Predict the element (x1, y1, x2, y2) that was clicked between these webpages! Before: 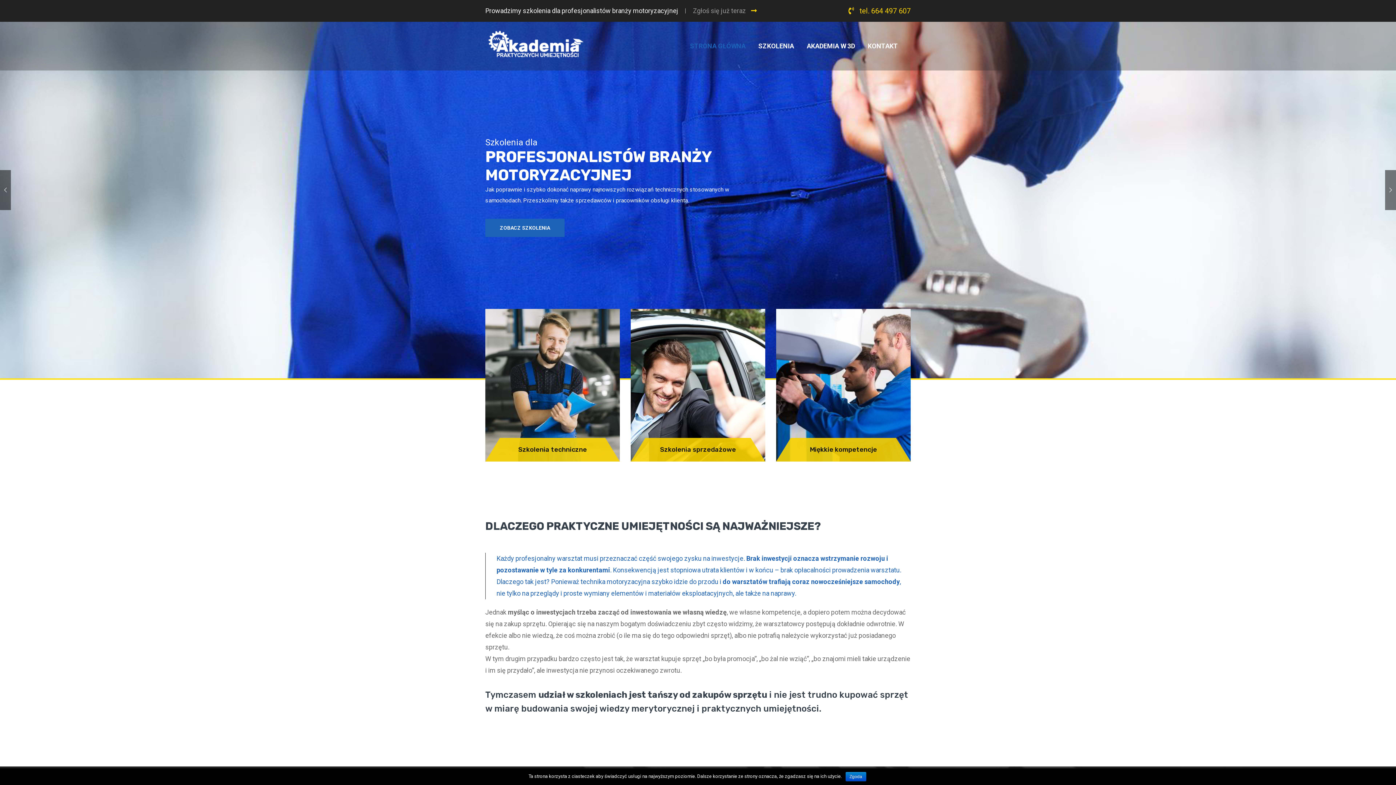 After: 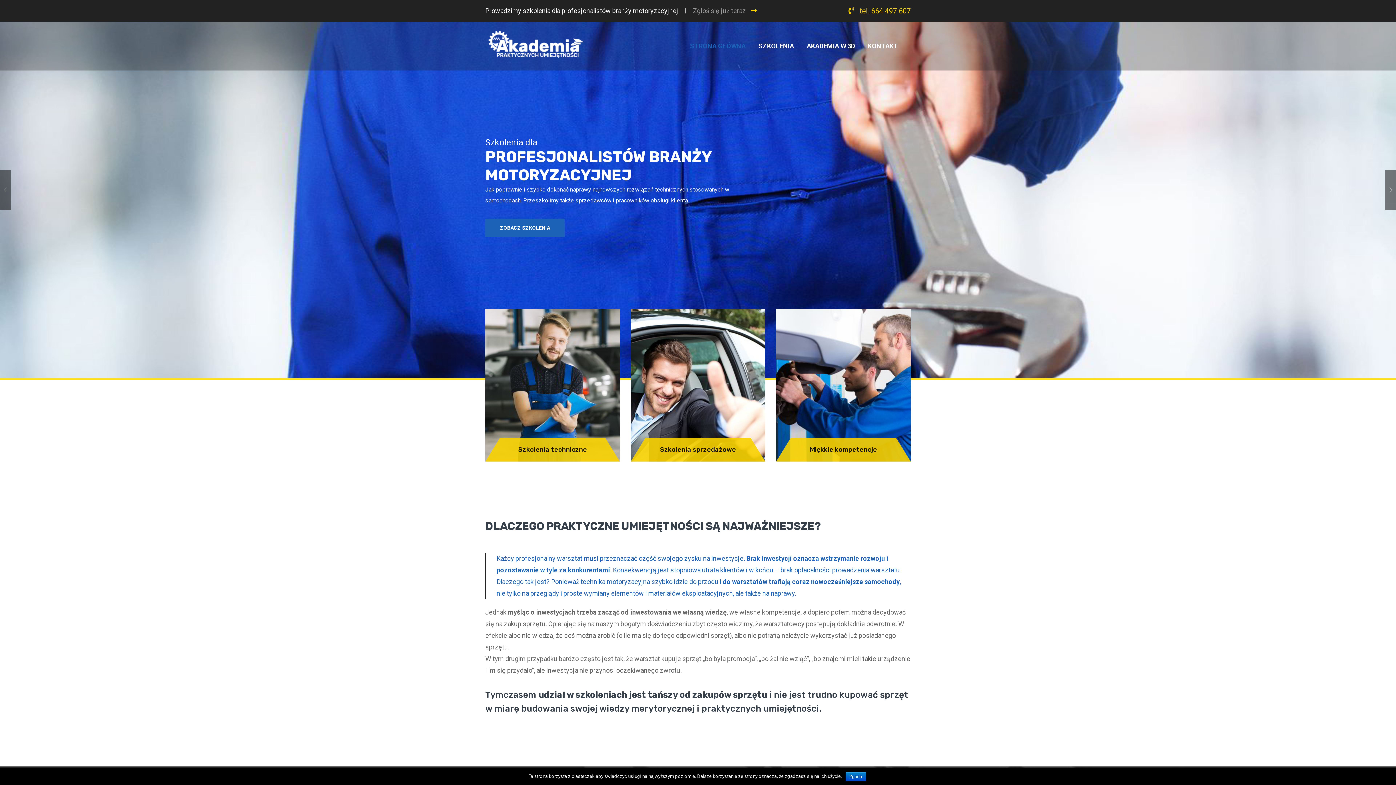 Action: bbox: (690, 37, 745, 55) label: STRONA GŁÓWNA